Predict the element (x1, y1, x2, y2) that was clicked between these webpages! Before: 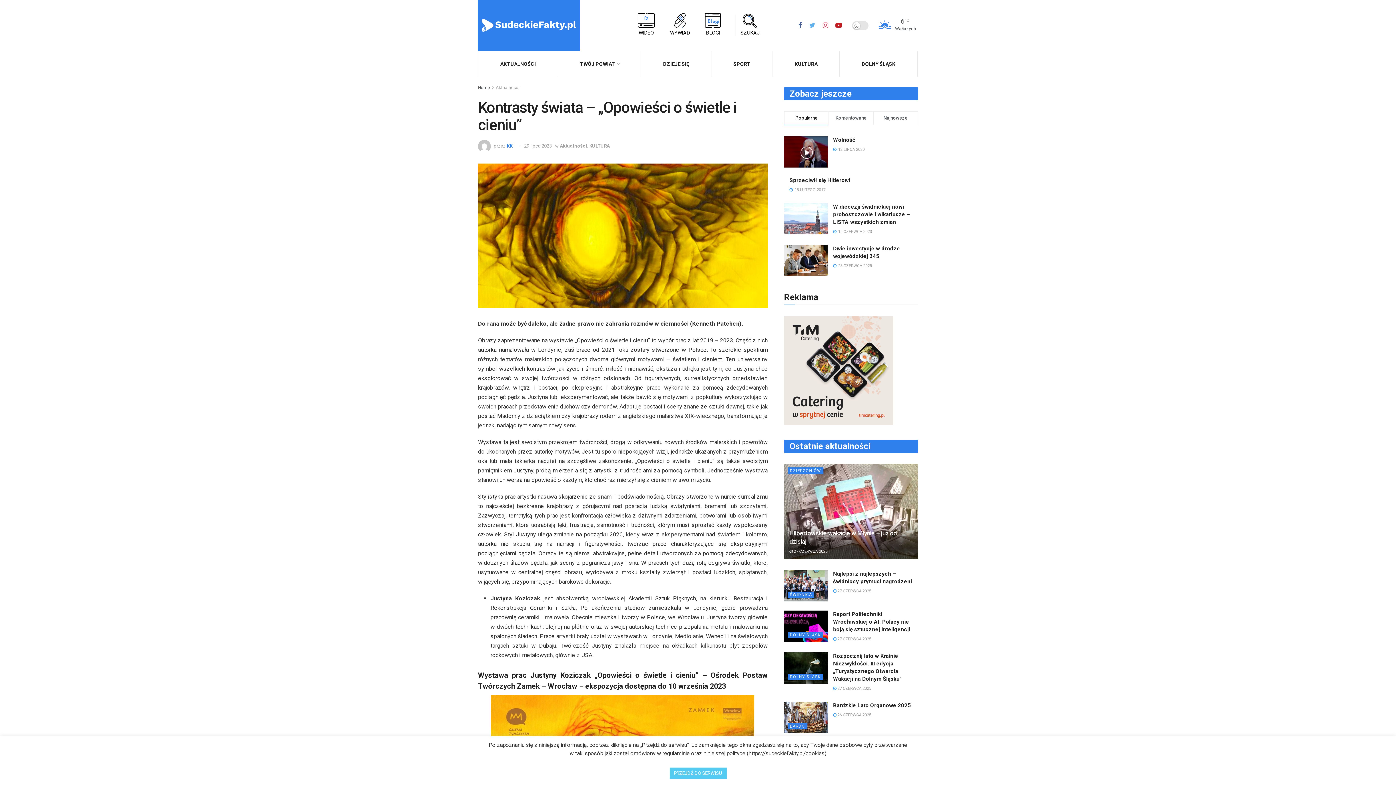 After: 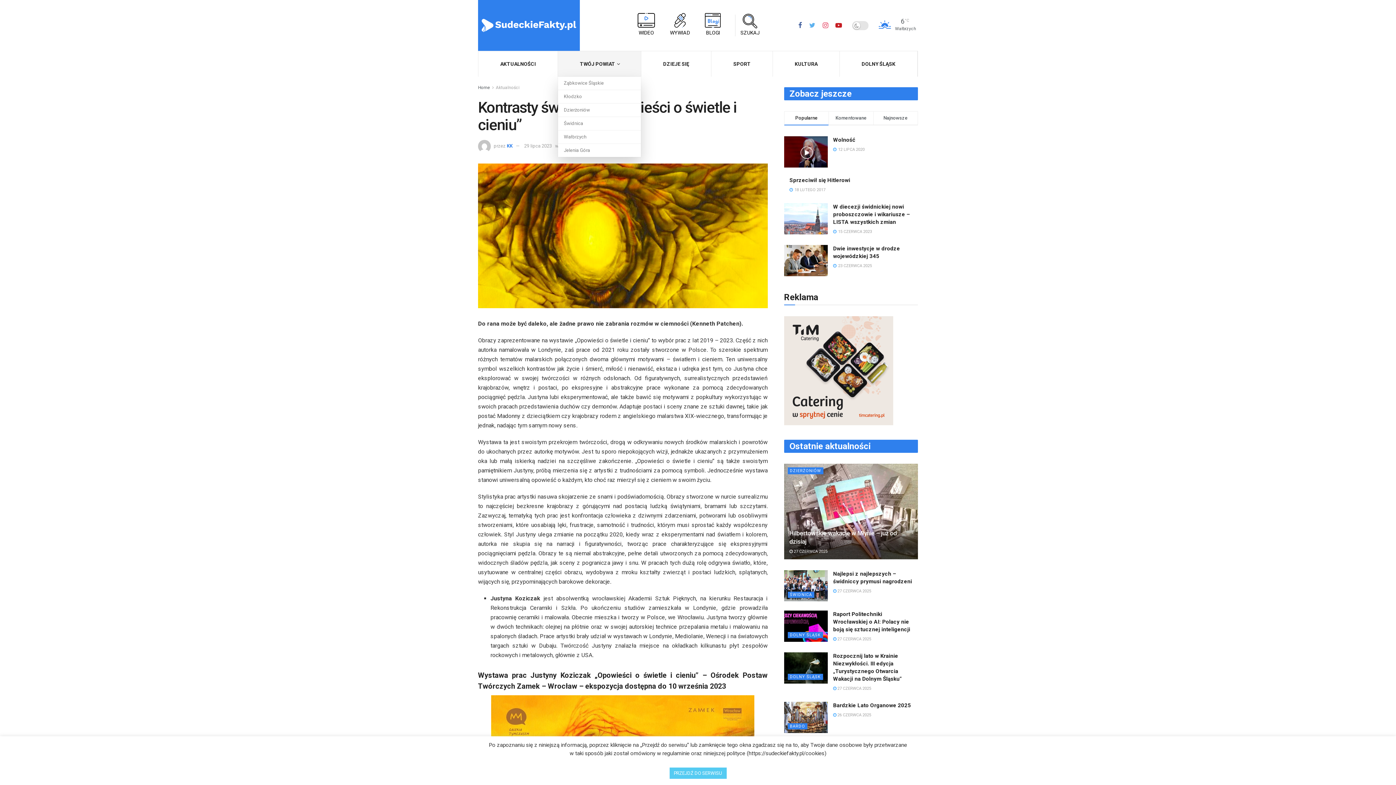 Action: label: TWÓJ POWIAT bbox: (558, 51, 641, 76)